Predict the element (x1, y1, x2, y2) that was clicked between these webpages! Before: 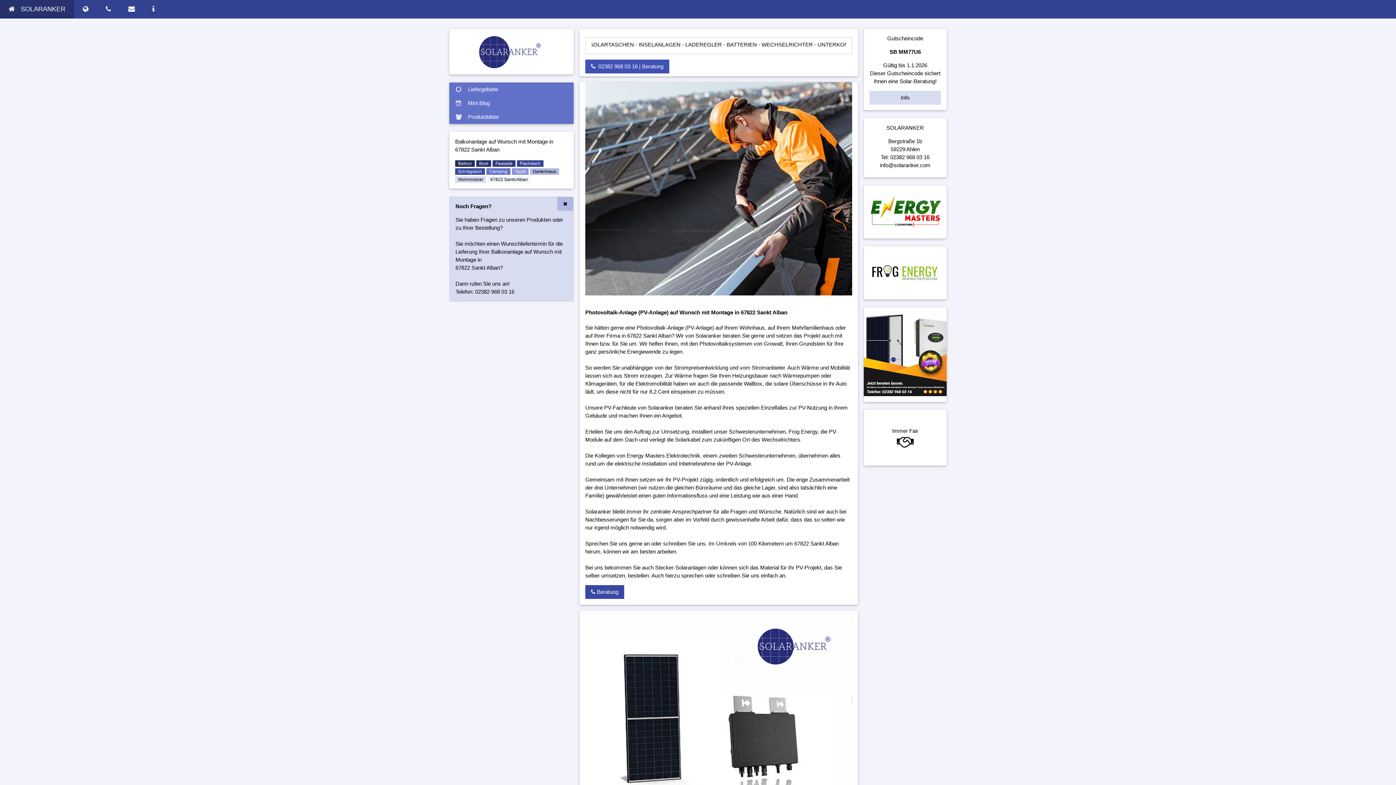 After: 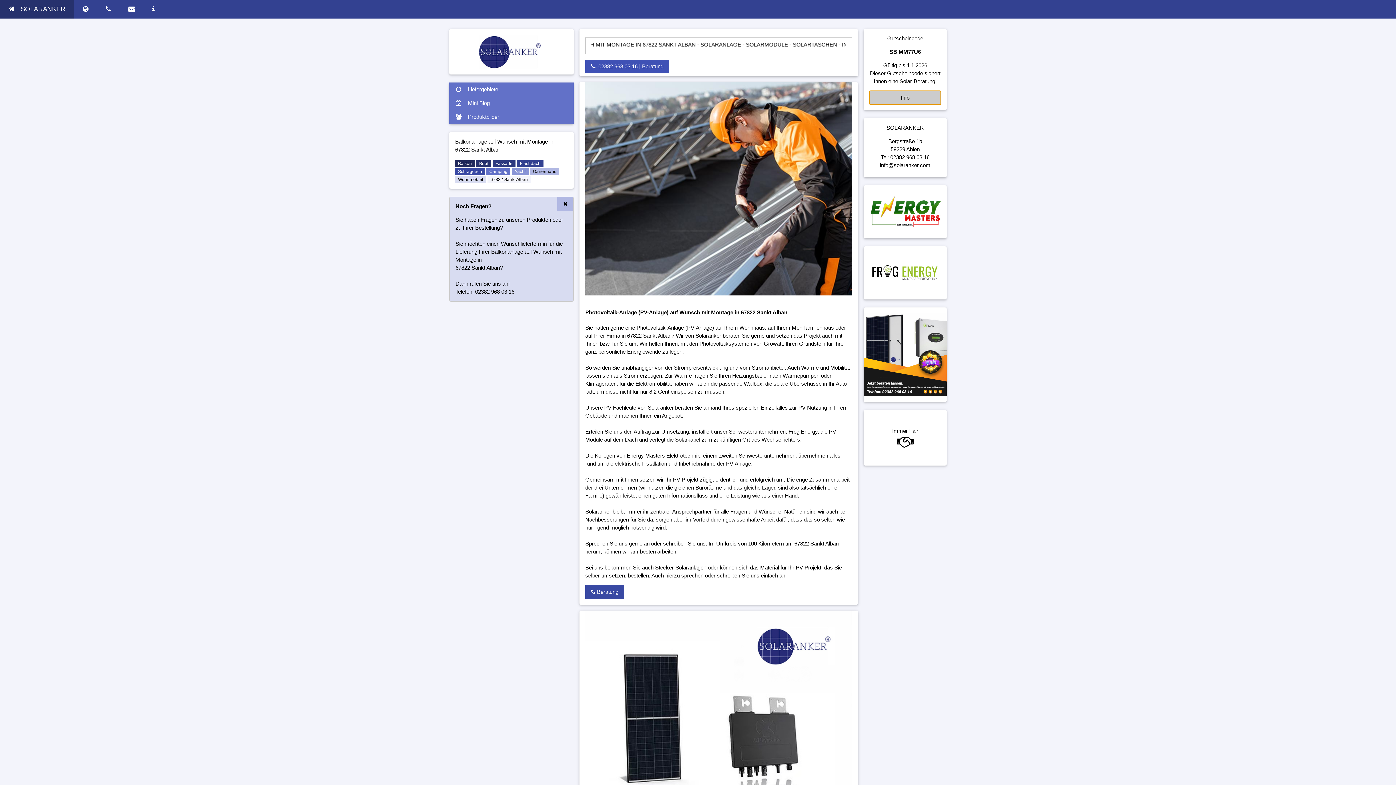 Action: label: Info bbox: (869, 91, 941, 104)